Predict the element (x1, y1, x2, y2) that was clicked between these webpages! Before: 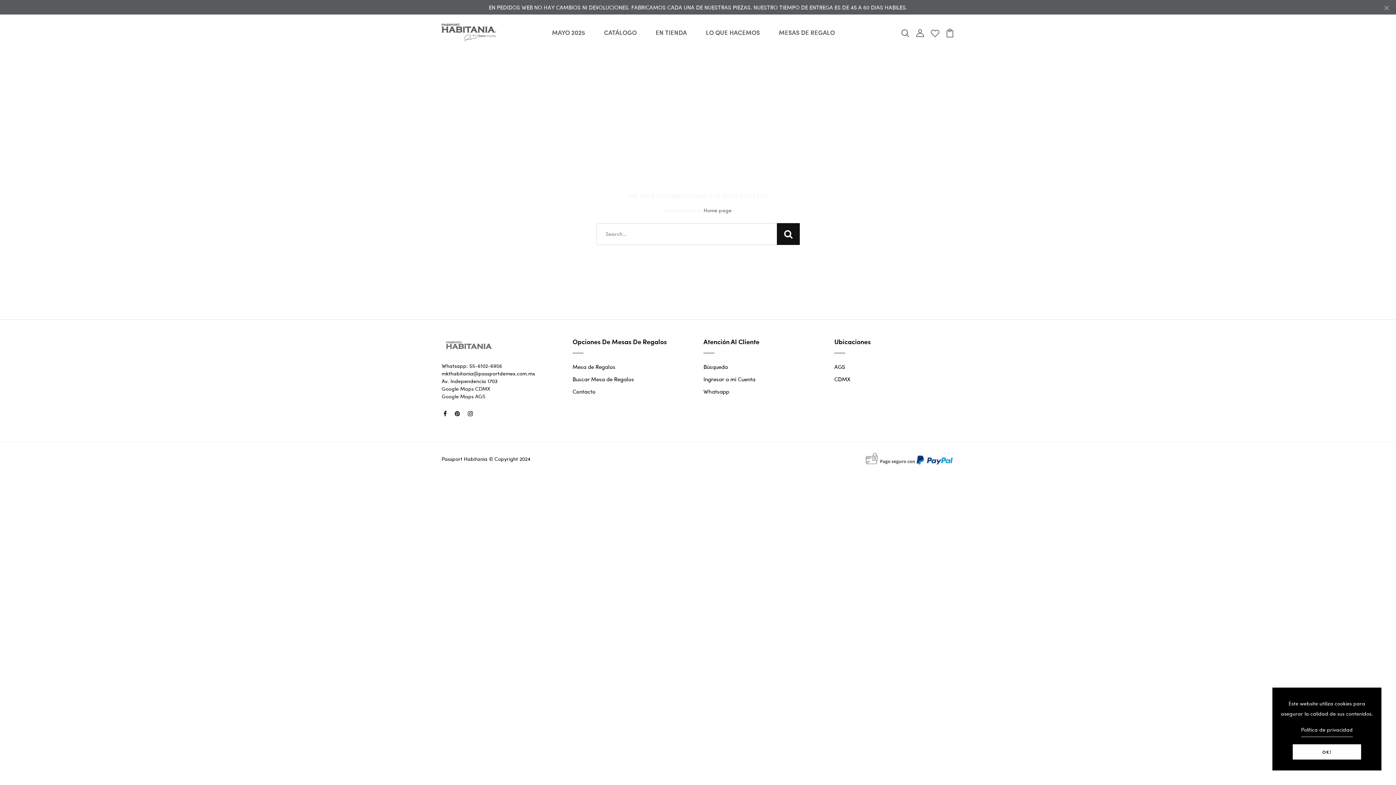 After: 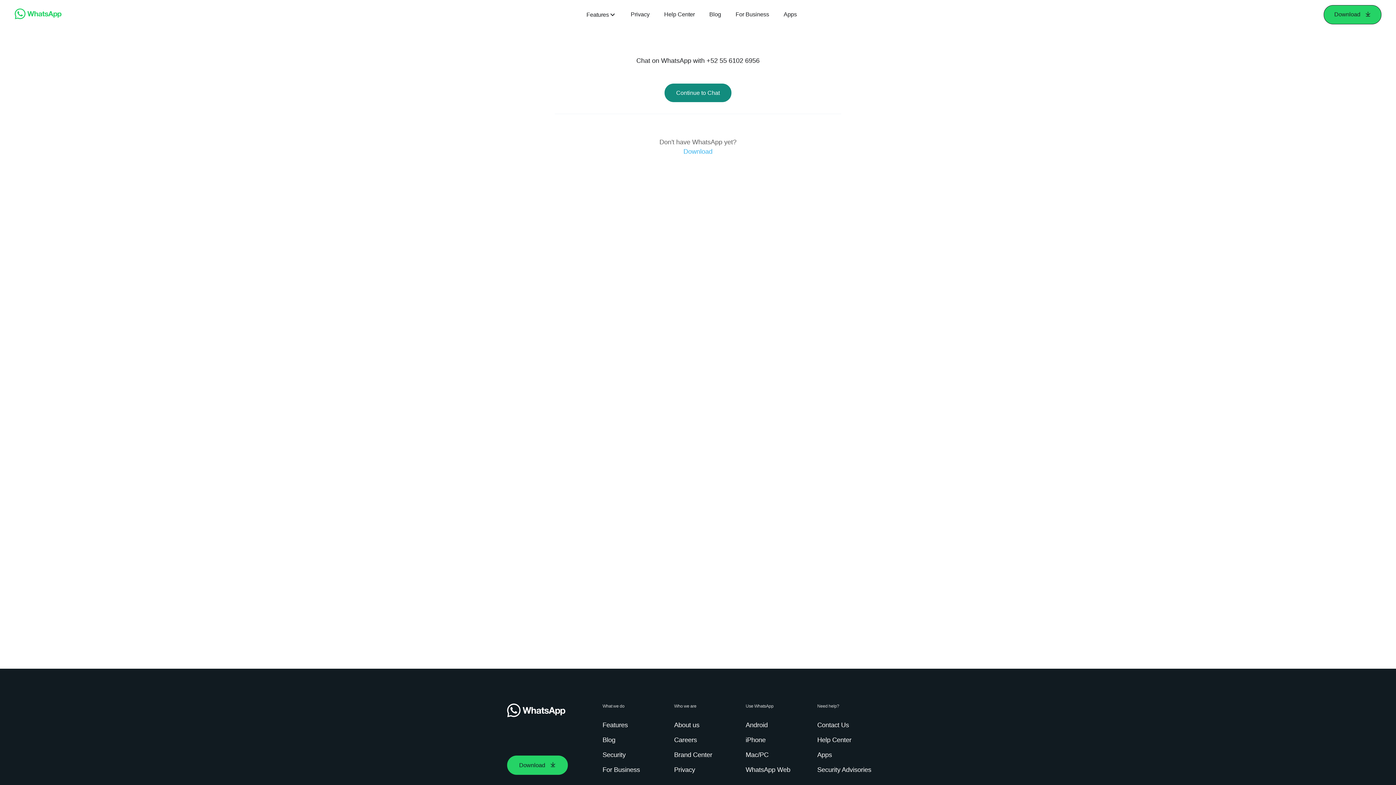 Action: bbox: (703, 387, 729, 395) label: Whatsapp